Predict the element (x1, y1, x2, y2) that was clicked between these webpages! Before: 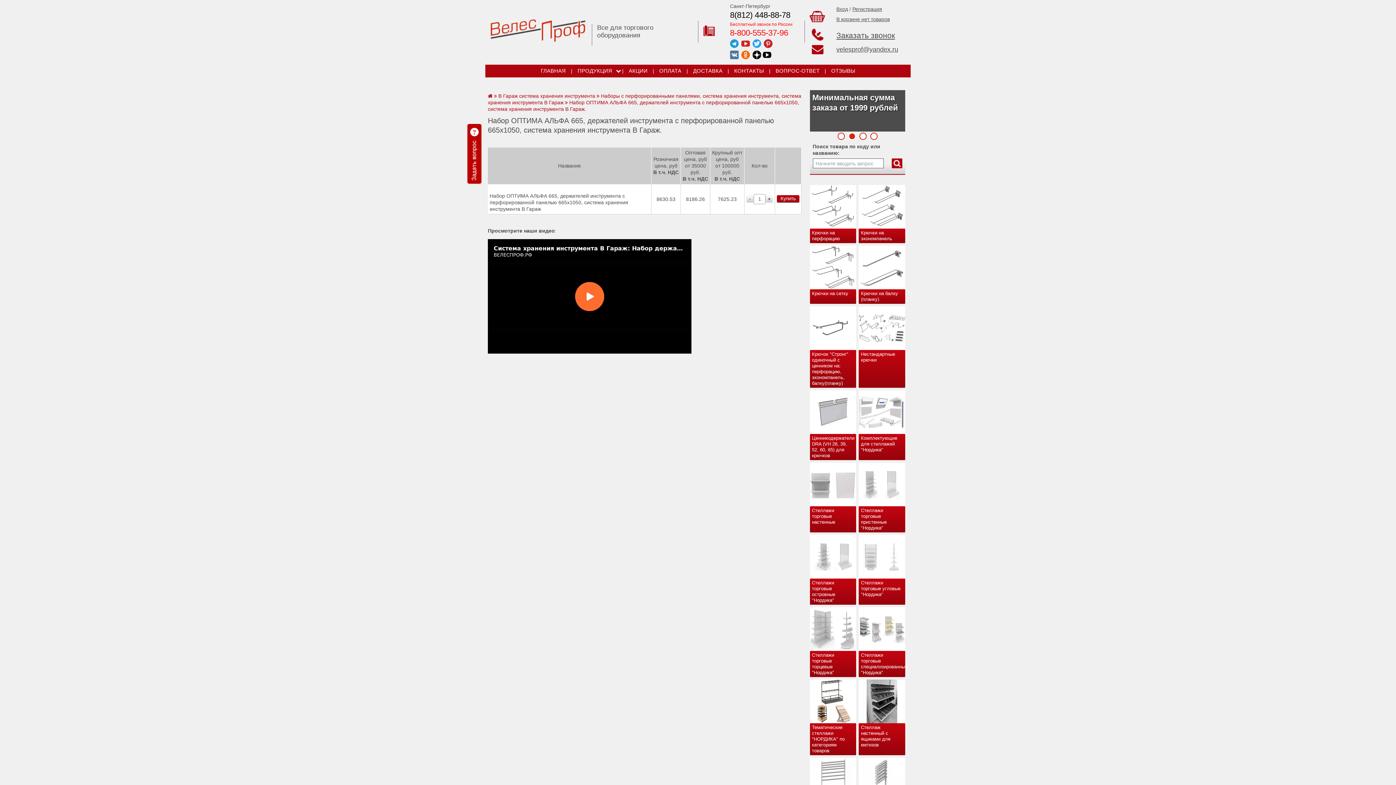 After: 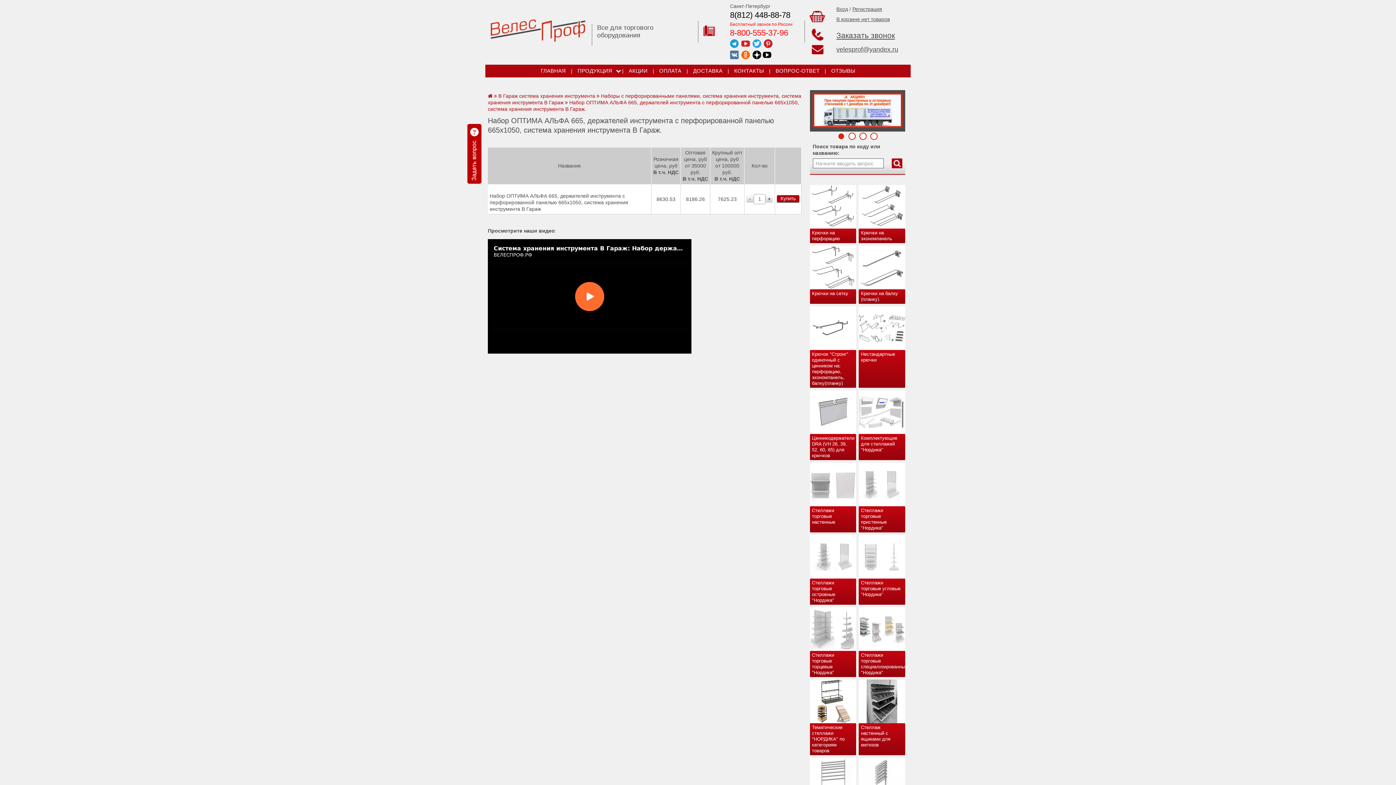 Action: bbox: (741, 40, 750, 46)